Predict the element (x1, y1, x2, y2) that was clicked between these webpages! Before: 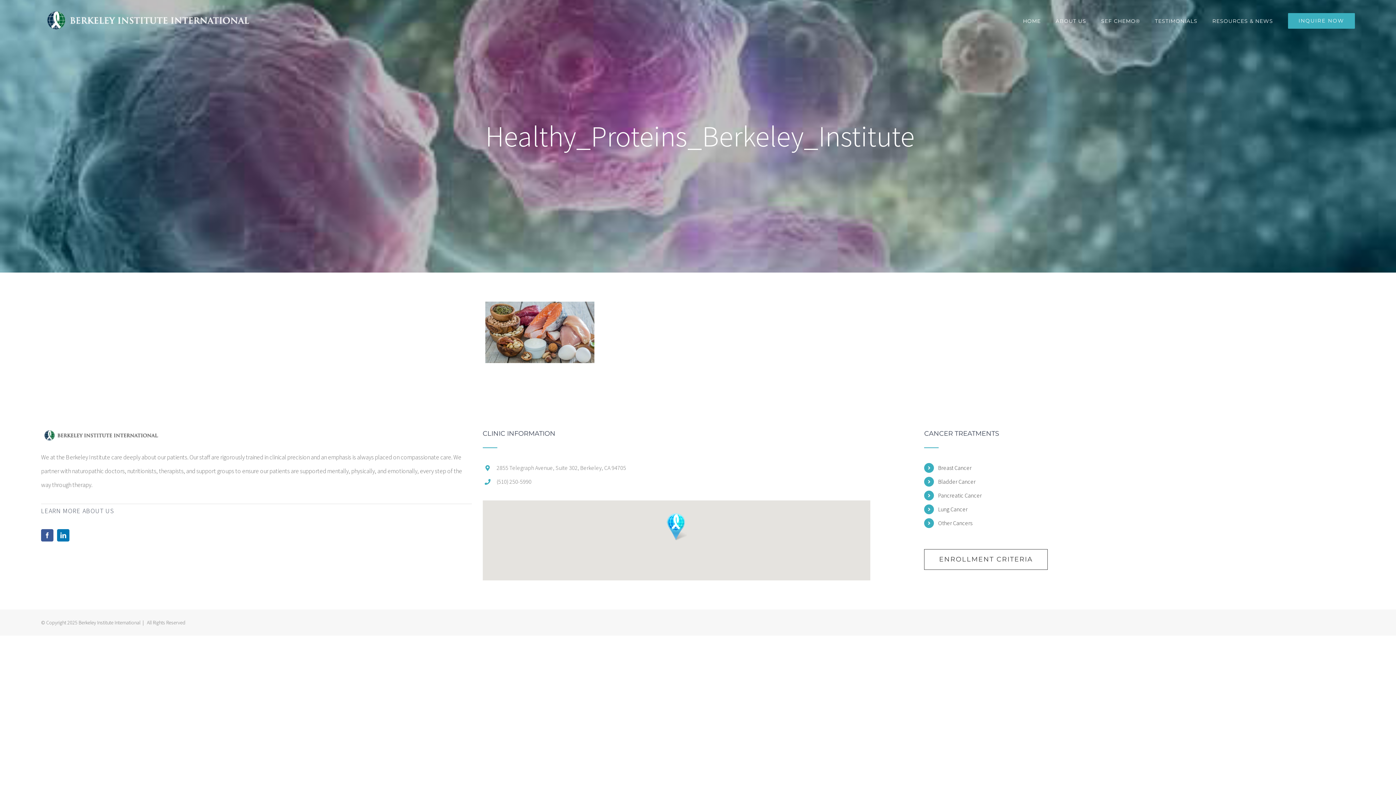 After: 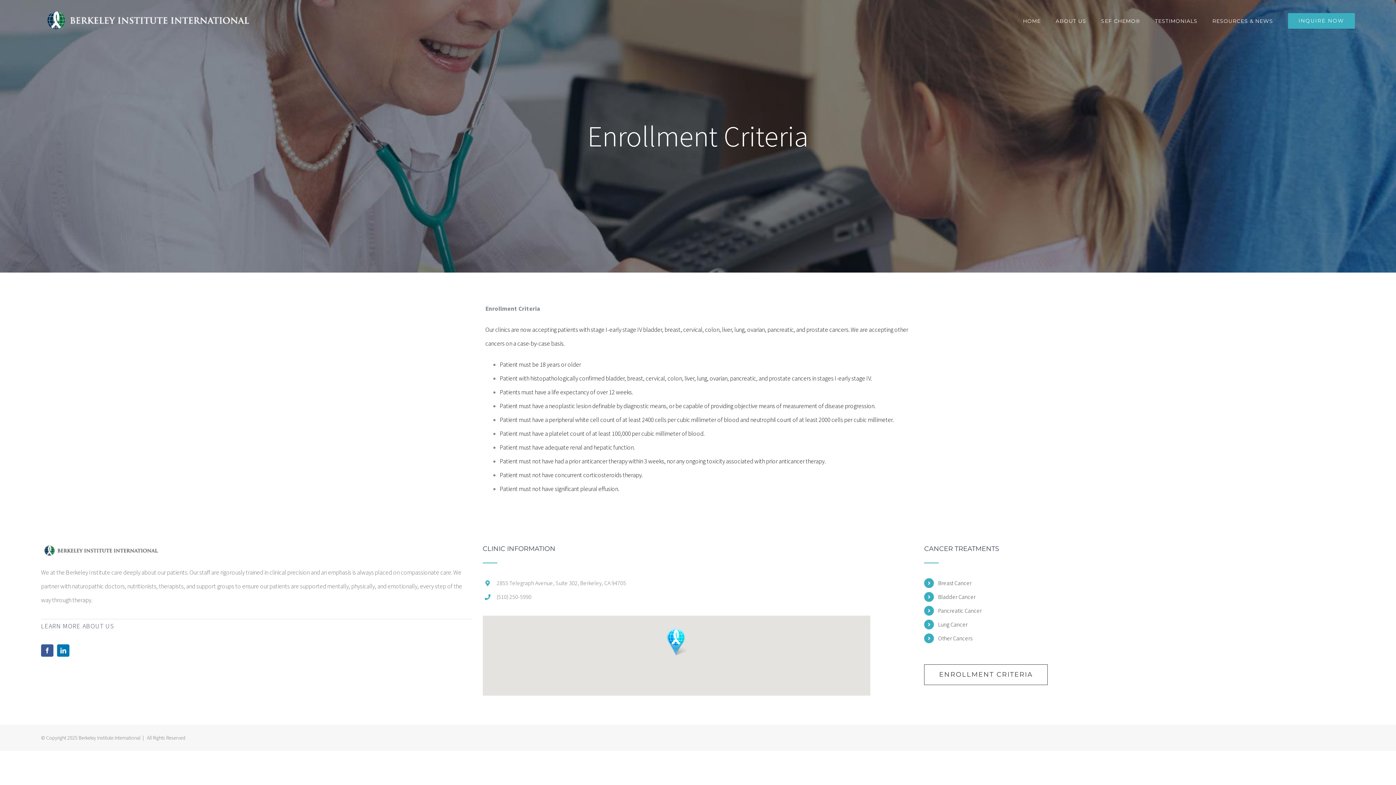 Action: label: ENROLLMENT CRITERIA bbox: (924, 549, 1048, 570)